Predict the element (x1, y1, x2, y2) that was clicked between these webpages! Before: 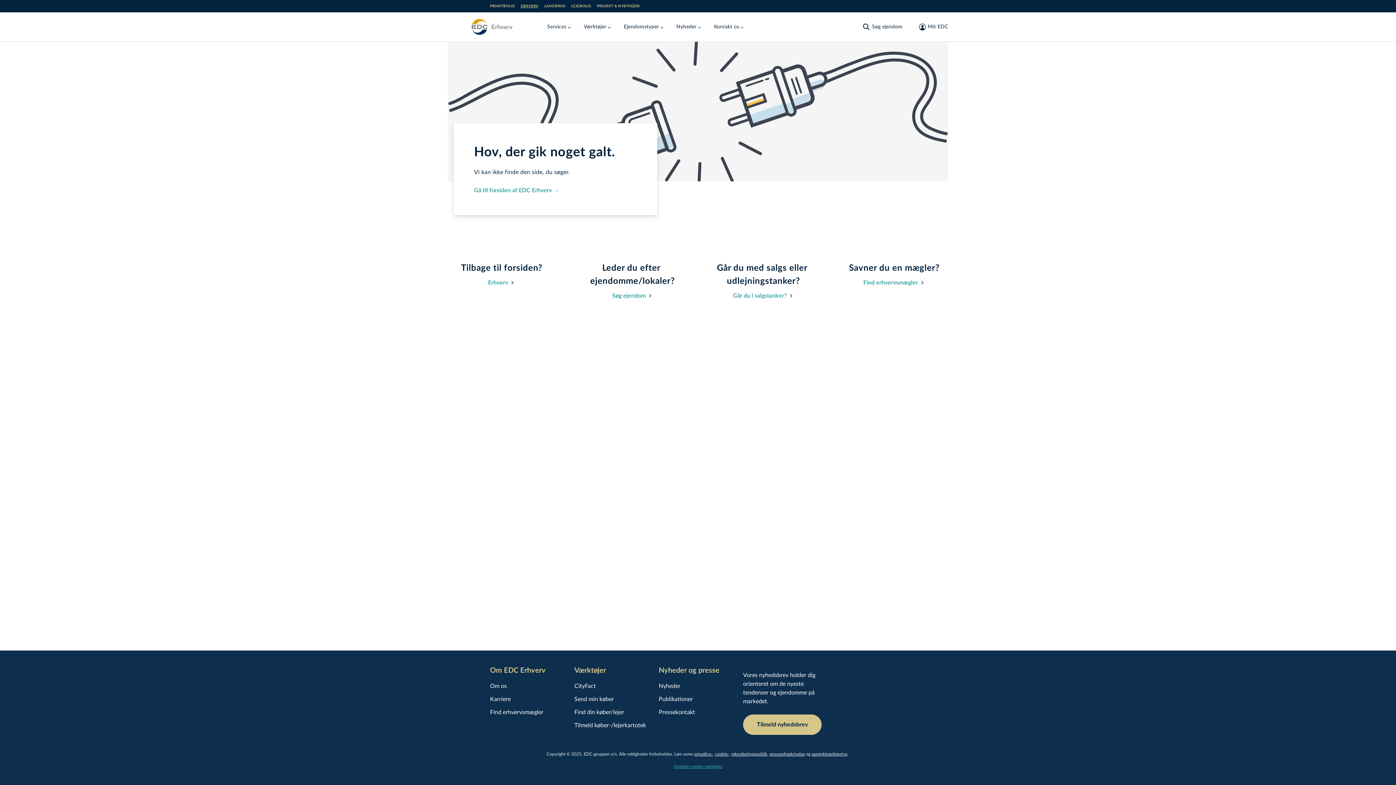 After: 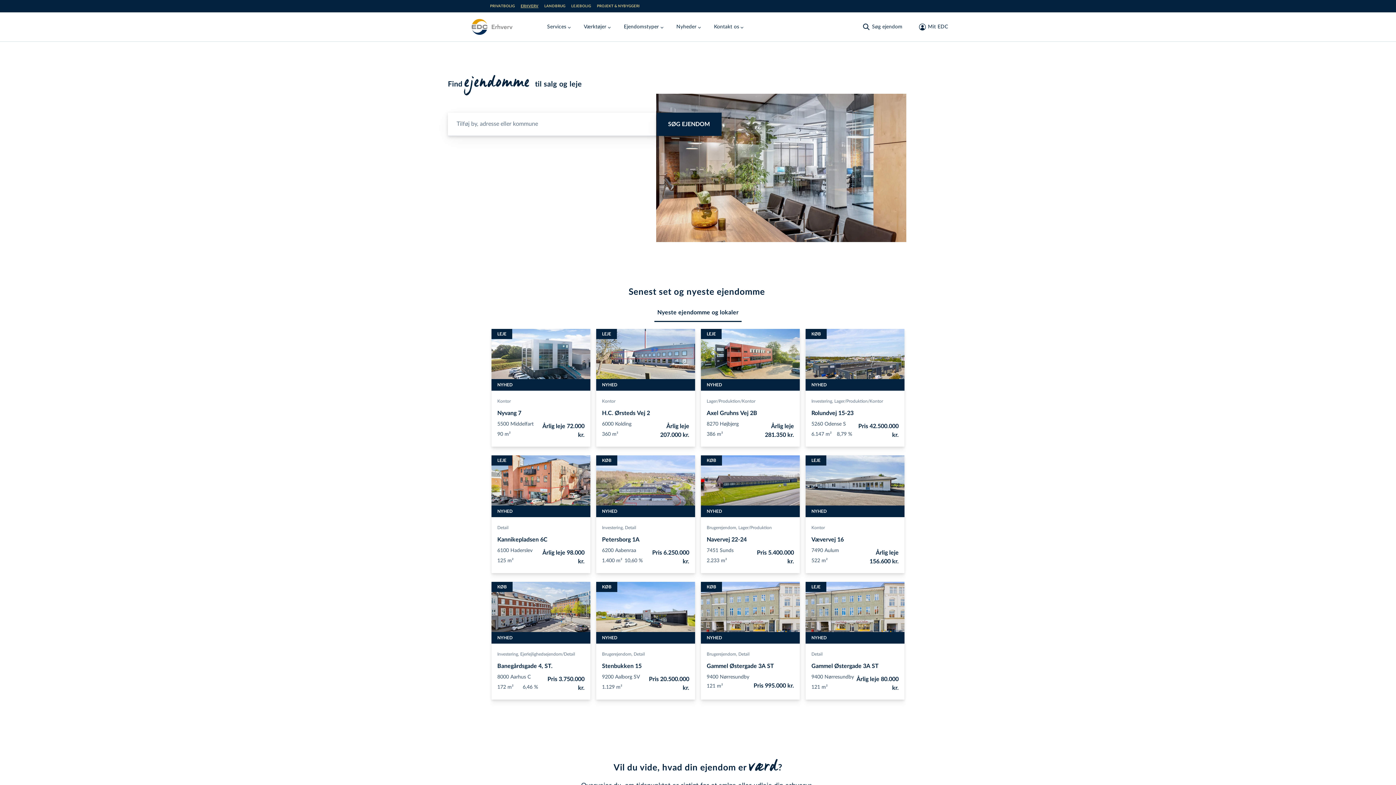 Action: bbox: (448, 18, 535, 35) label: Erhverv